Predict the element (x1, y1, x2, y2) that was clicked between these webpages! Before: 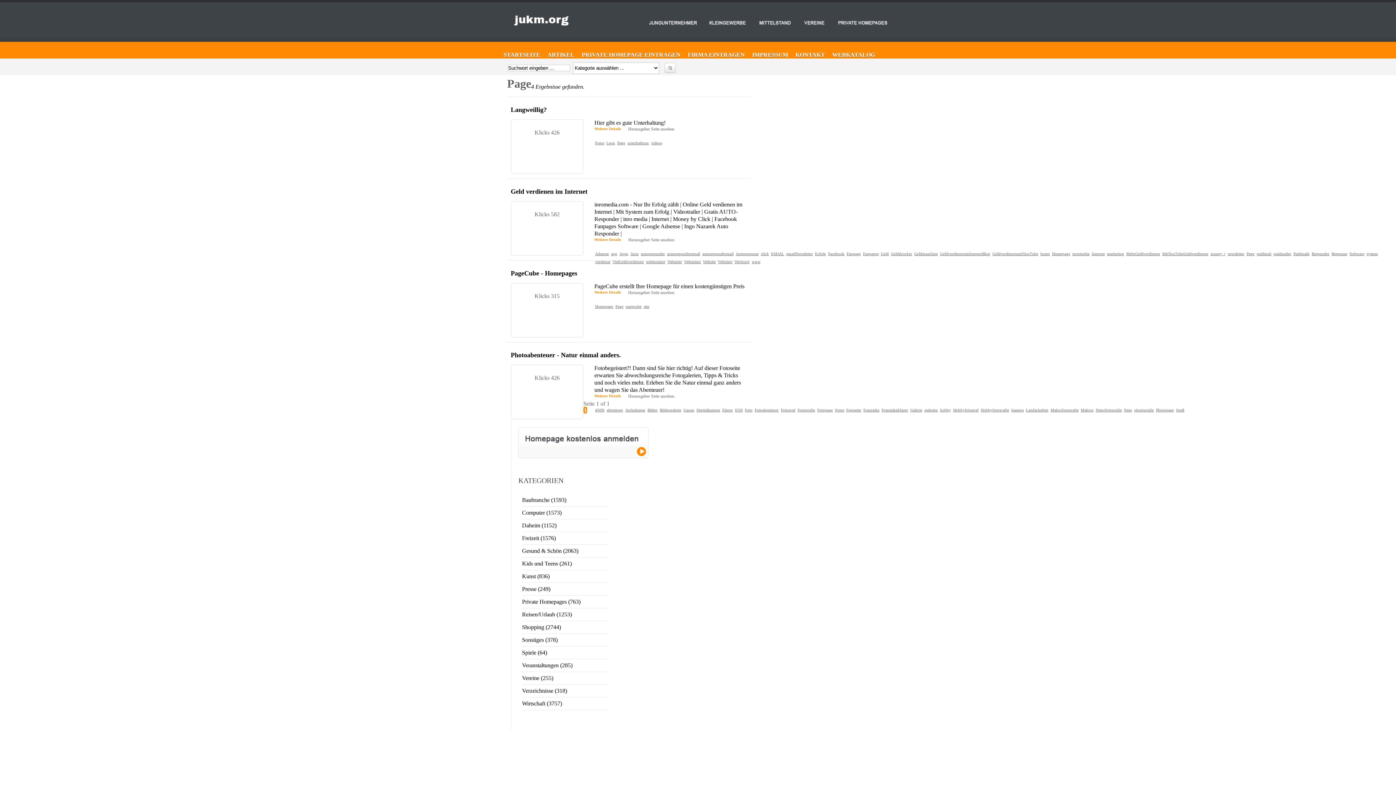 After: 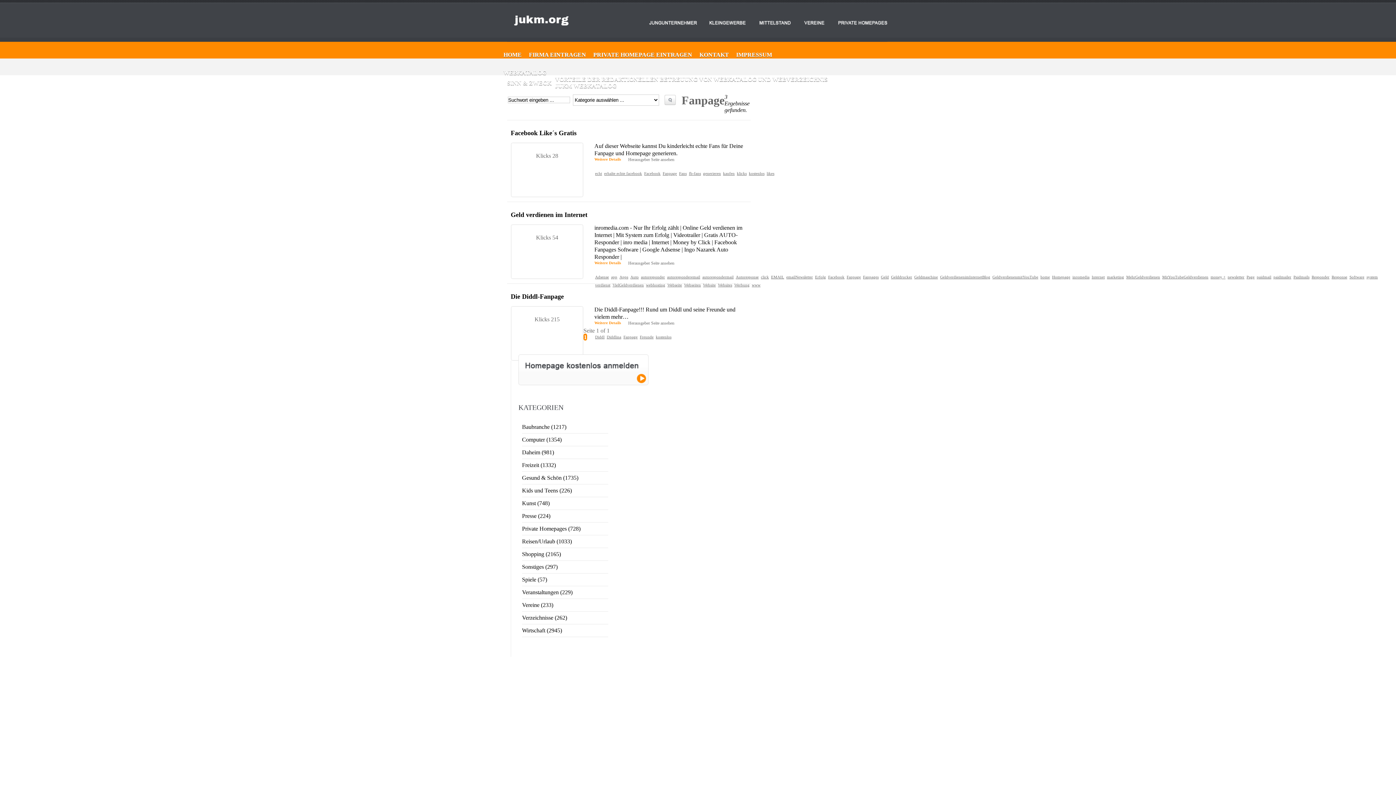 Action: bbox: (846, 250, 861, 257) label: Fanpage